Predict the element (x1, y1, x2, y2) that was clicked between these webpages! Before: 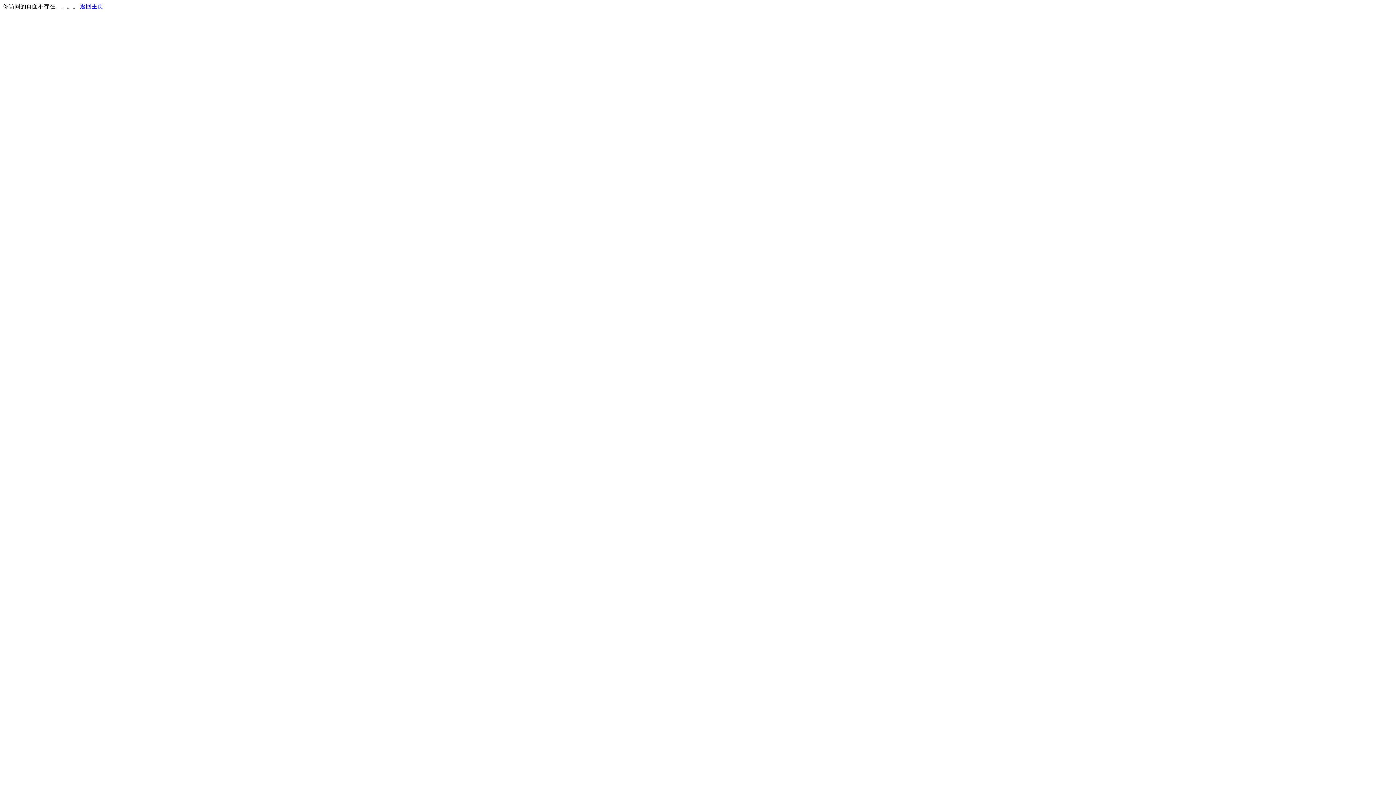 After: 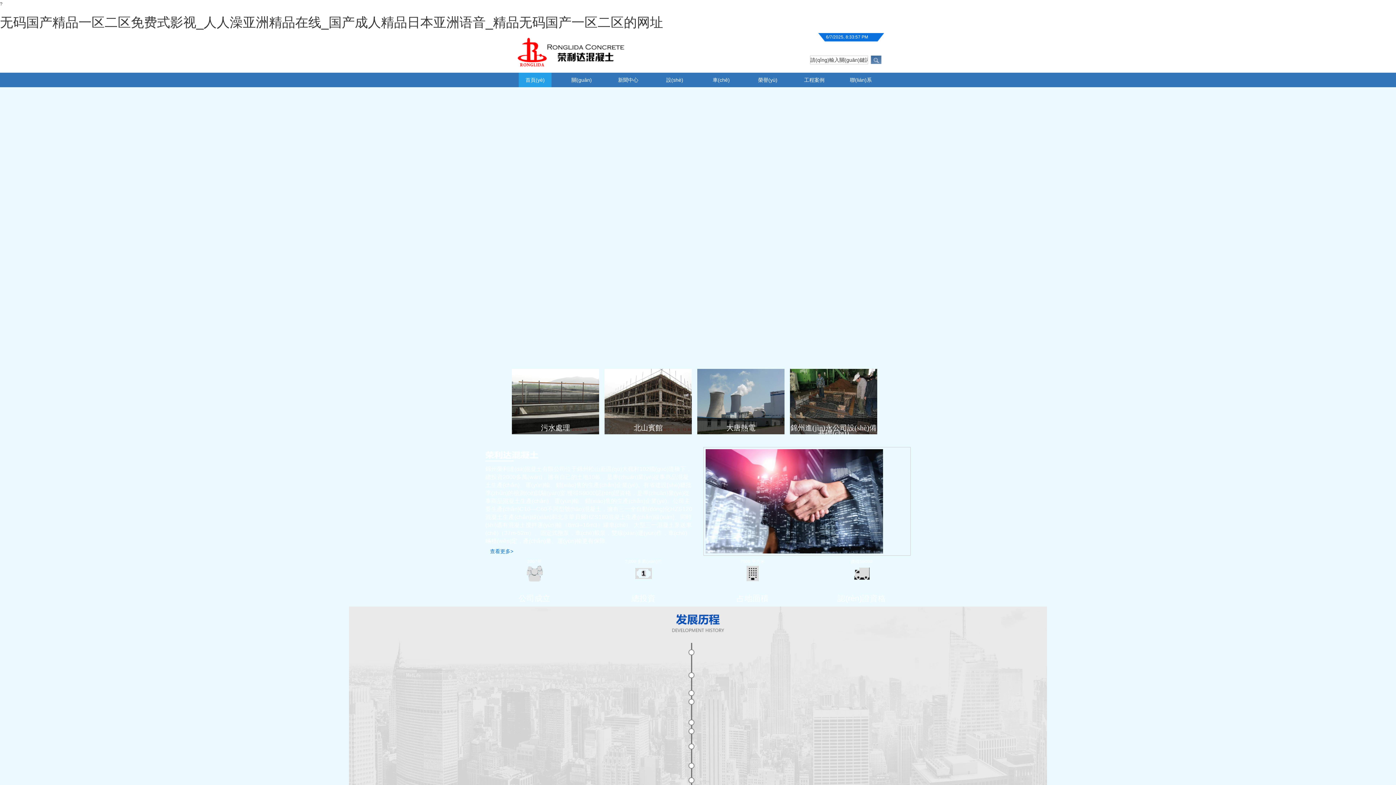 Action: label: 返回主页 bbox: (80, 3, 103, 9)